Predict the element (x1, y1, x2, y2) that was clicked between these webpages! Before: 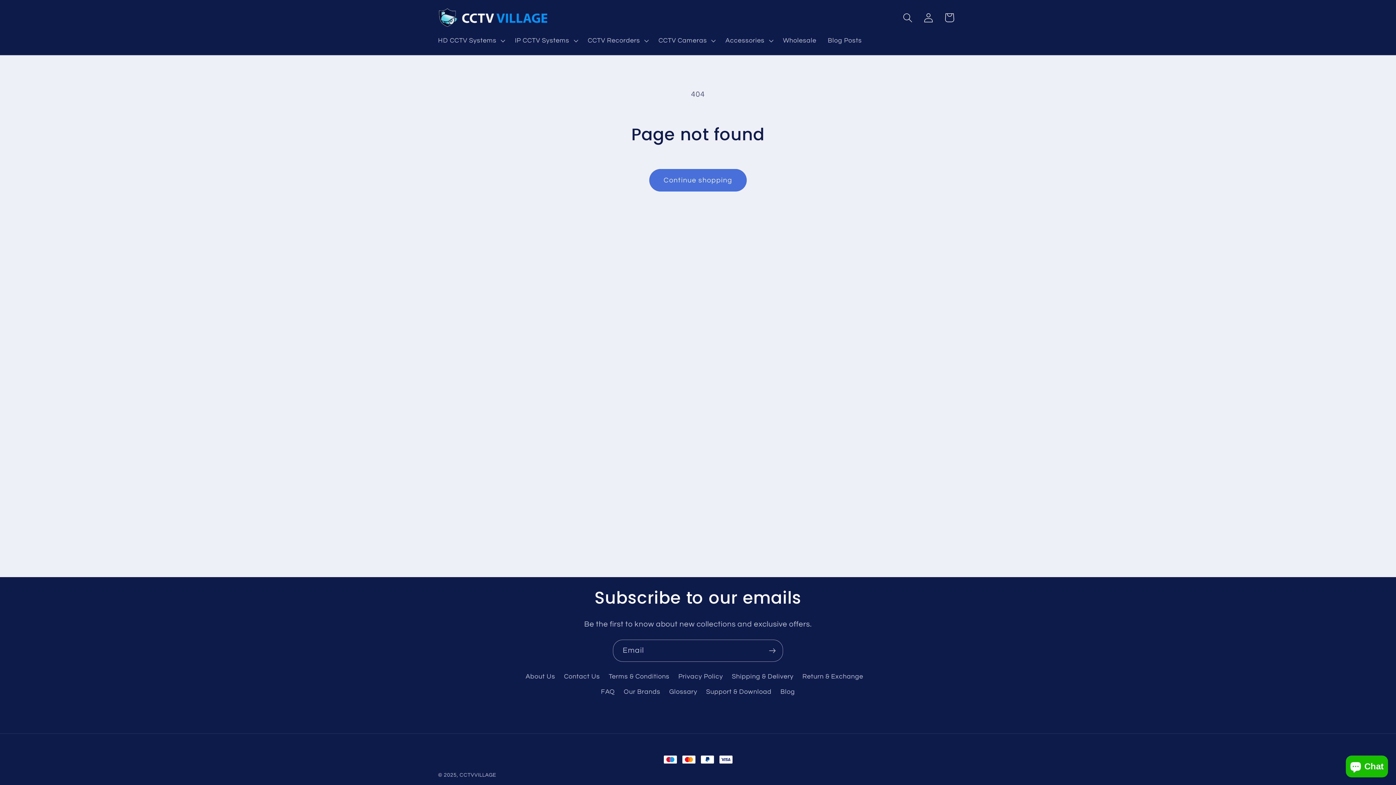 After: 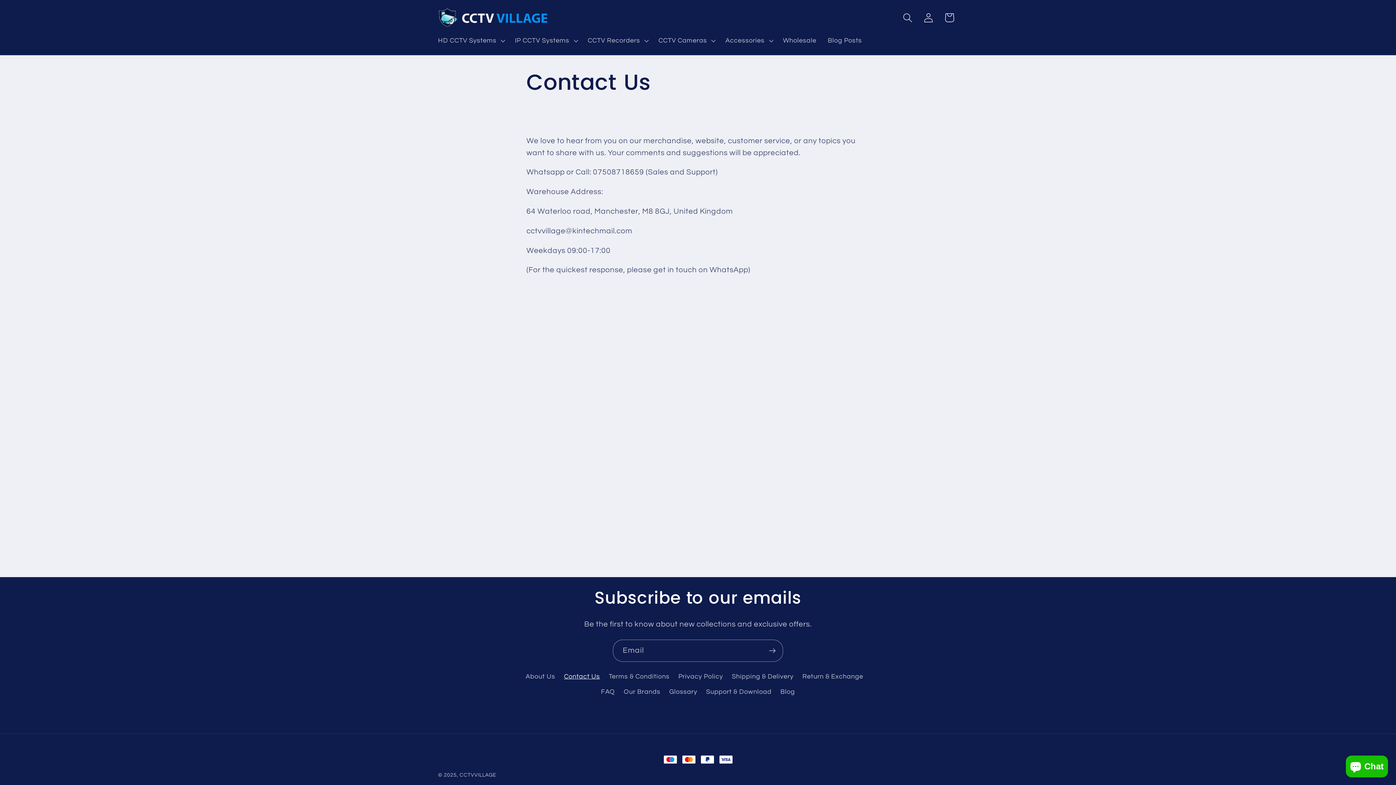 Action: bbox: (564, 669, 600, 684) label: Contact Us